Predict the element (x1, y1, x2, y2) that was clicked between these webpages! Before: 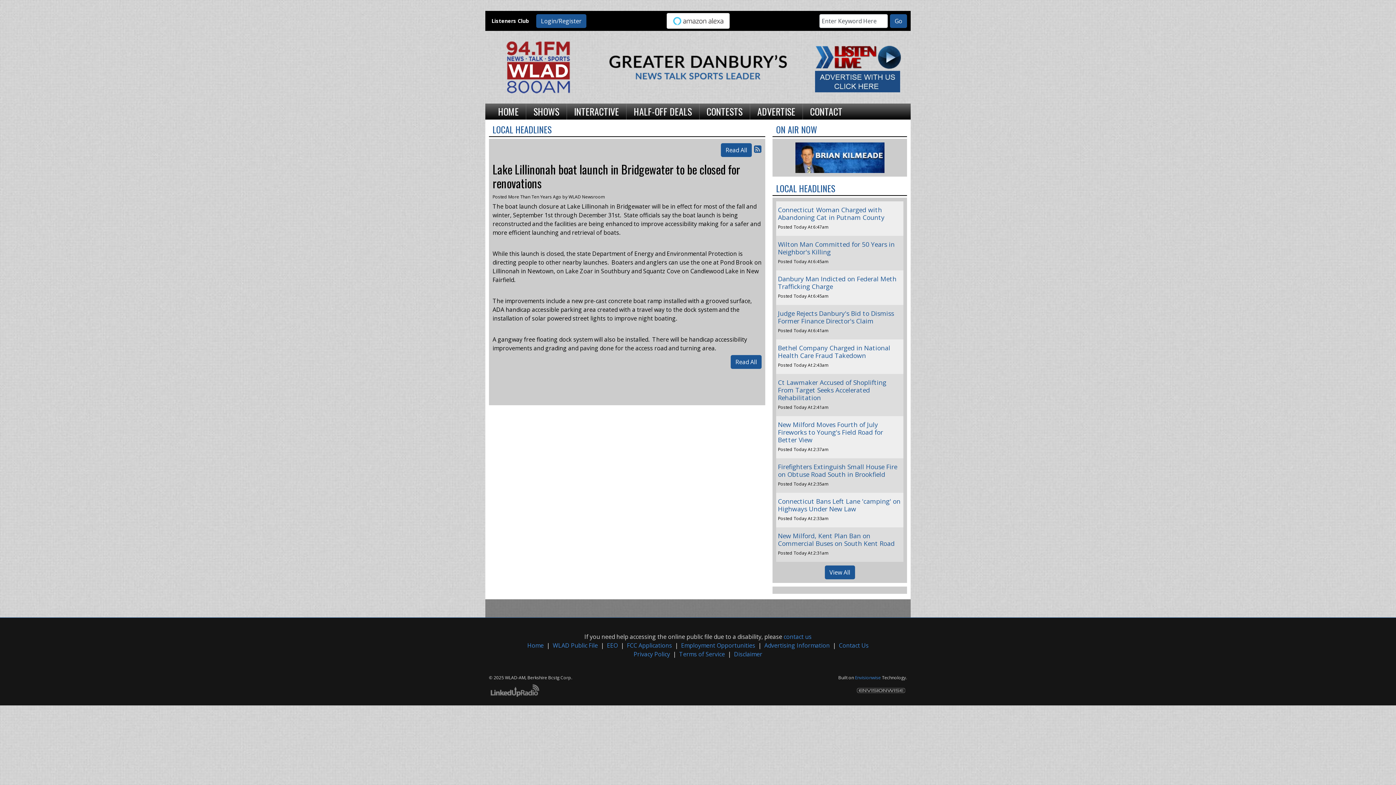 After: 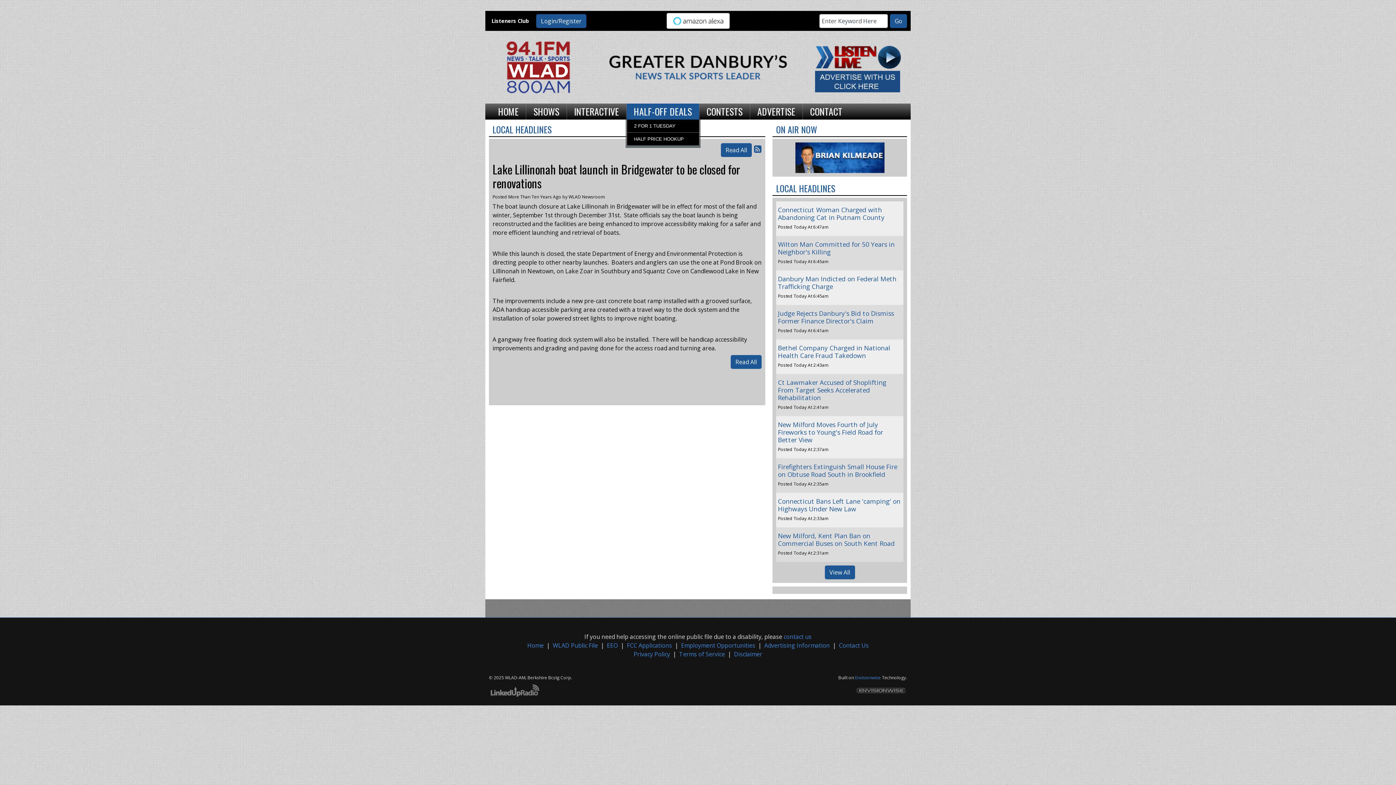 Action: label: HALF-OFF DEALS bbox: (626, 103, 699, 119)